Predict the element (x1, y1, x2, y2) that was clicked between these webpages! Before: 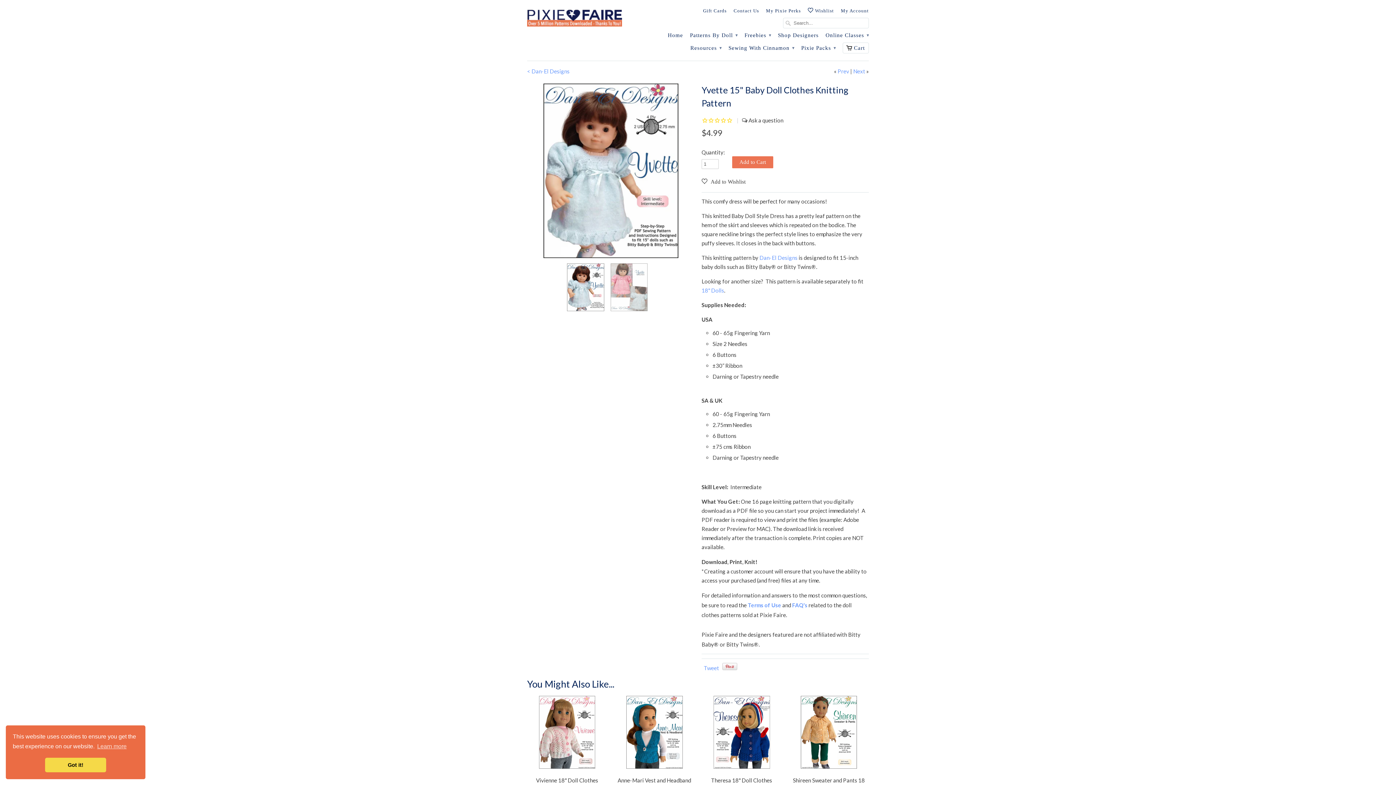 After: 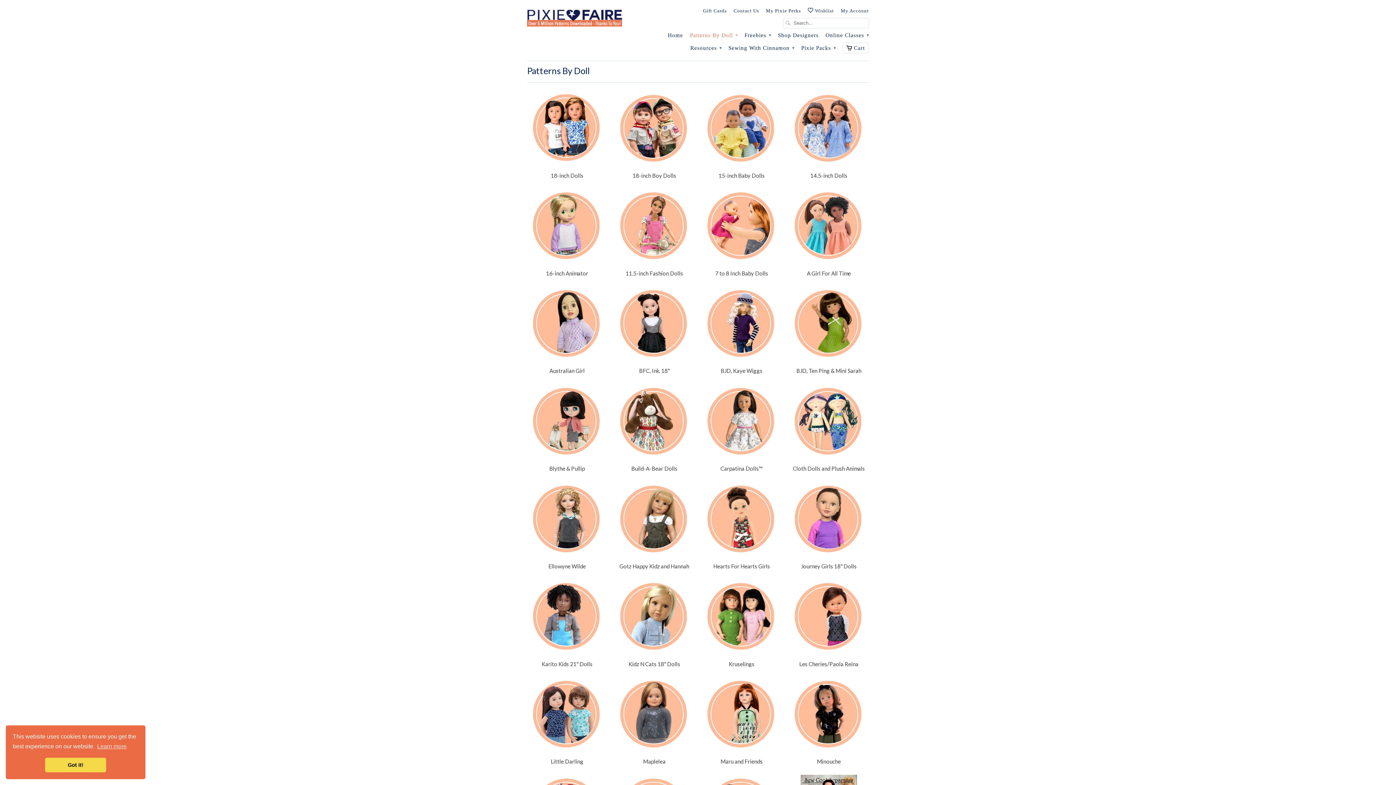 Action: bbox: (690, 32, 737, 42) label: Patterns By Doll ▾